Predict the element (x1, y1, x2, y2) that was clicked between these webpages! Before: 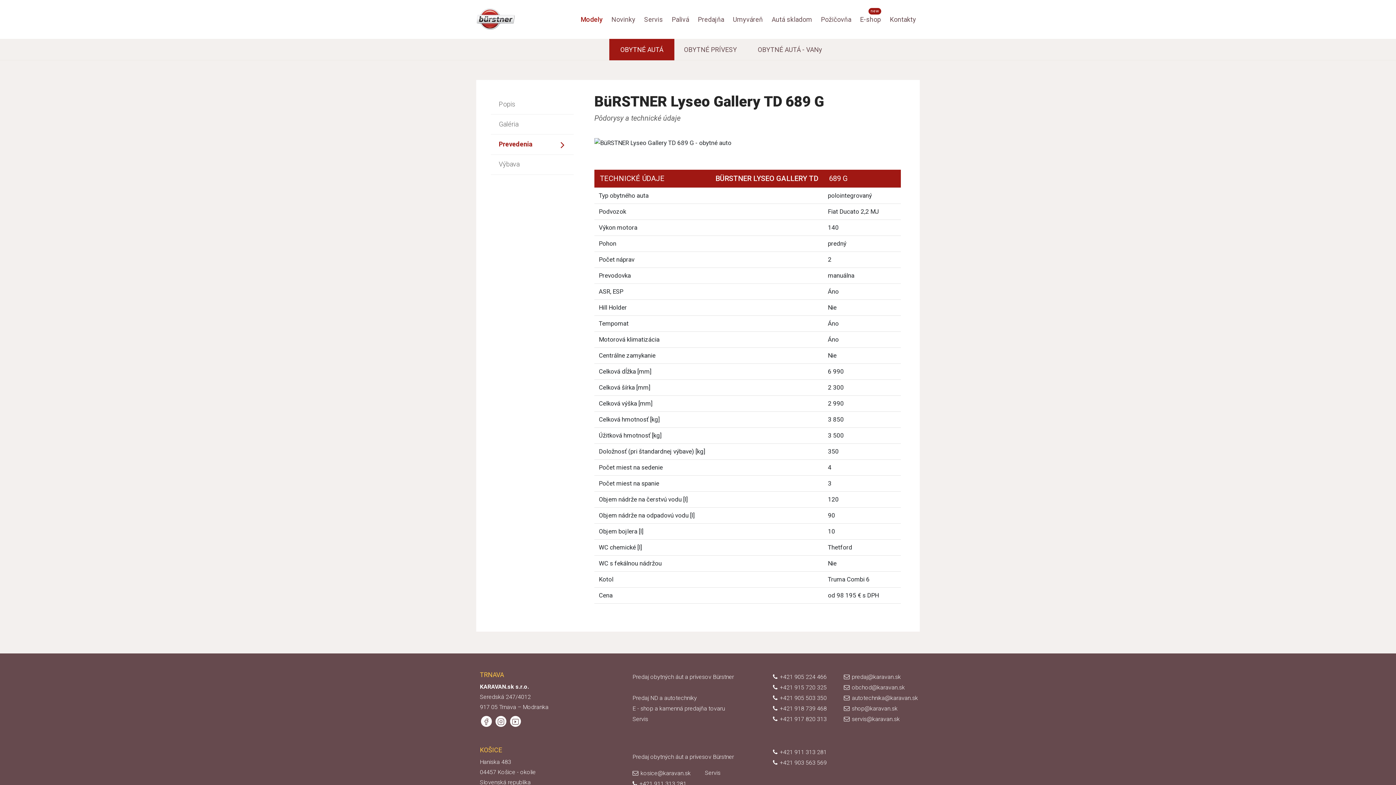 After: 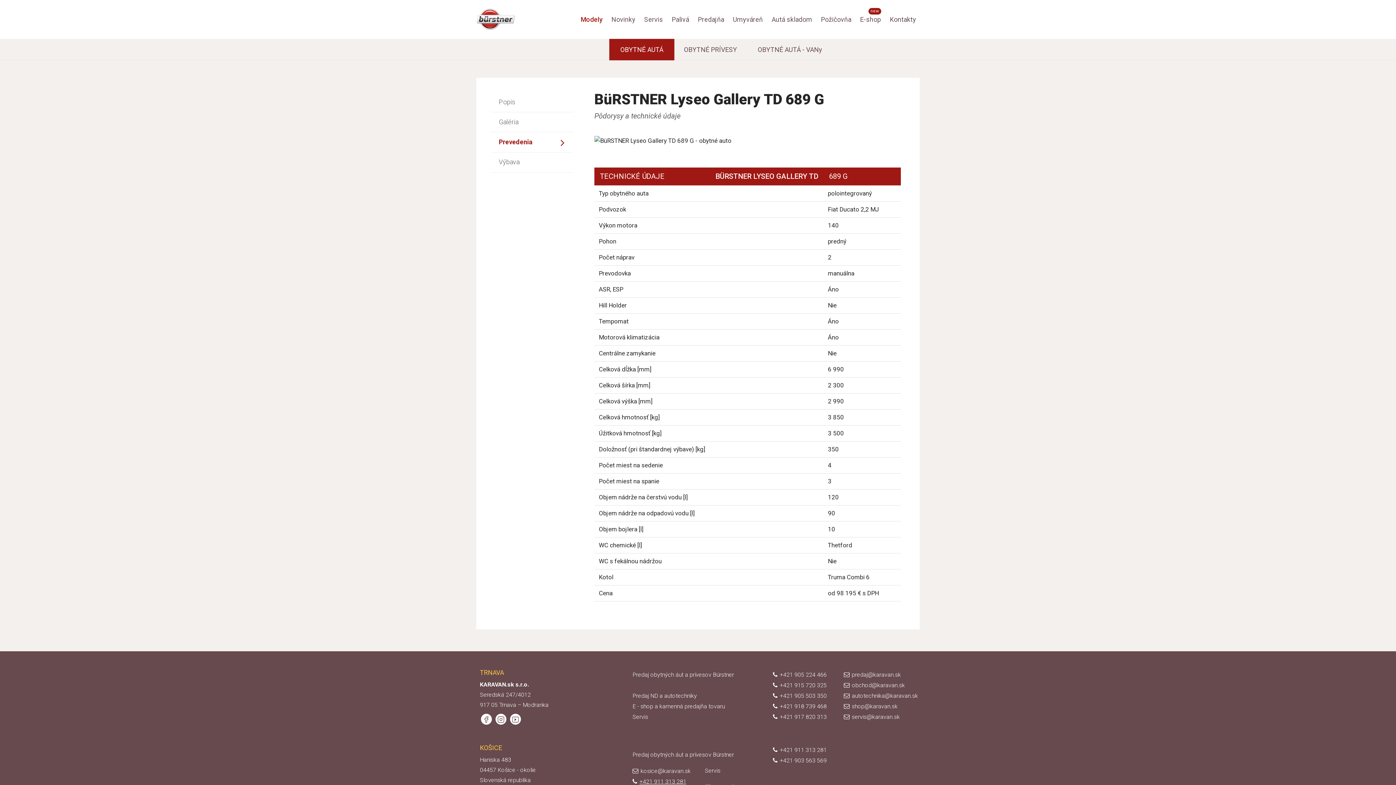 Action: bbox: (639, 780, 686, 787) label: +421 911 313 281